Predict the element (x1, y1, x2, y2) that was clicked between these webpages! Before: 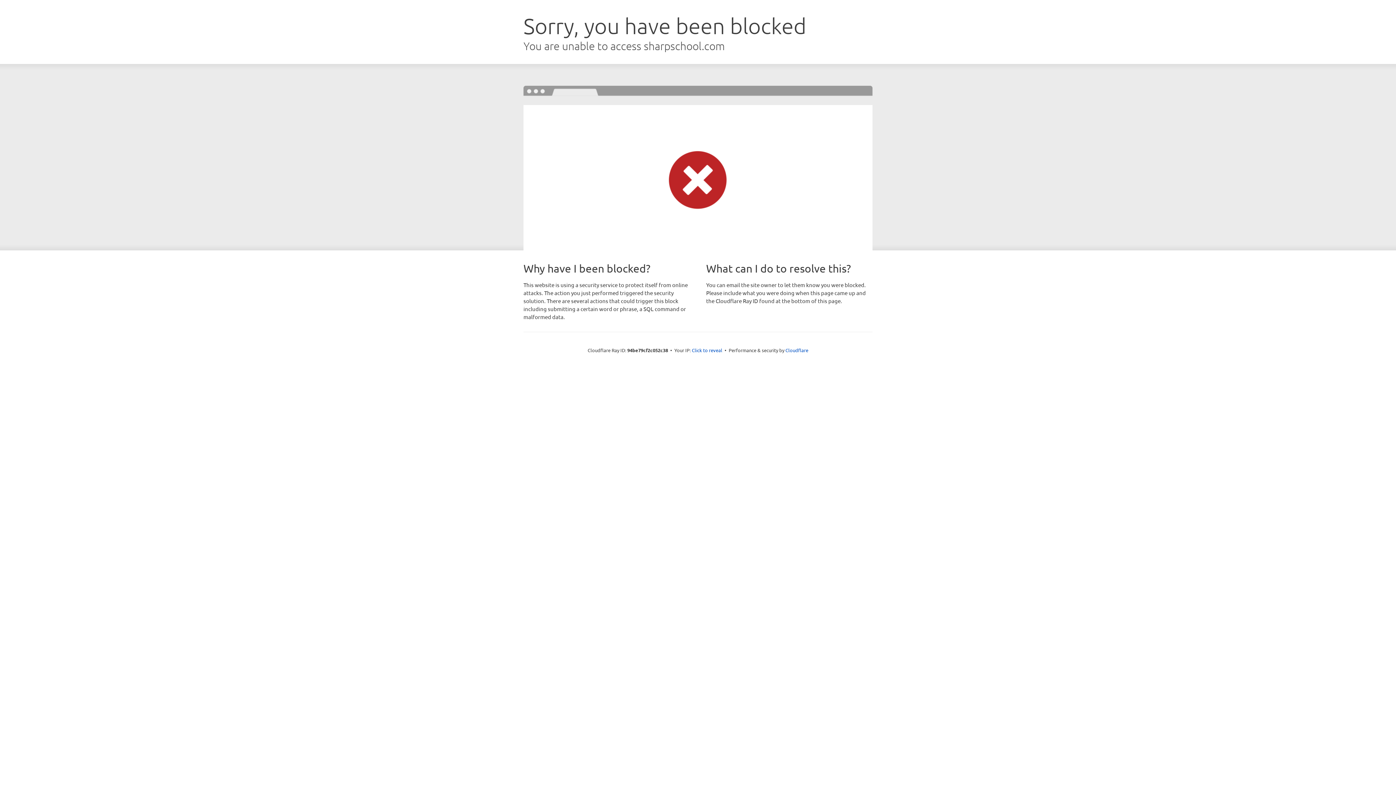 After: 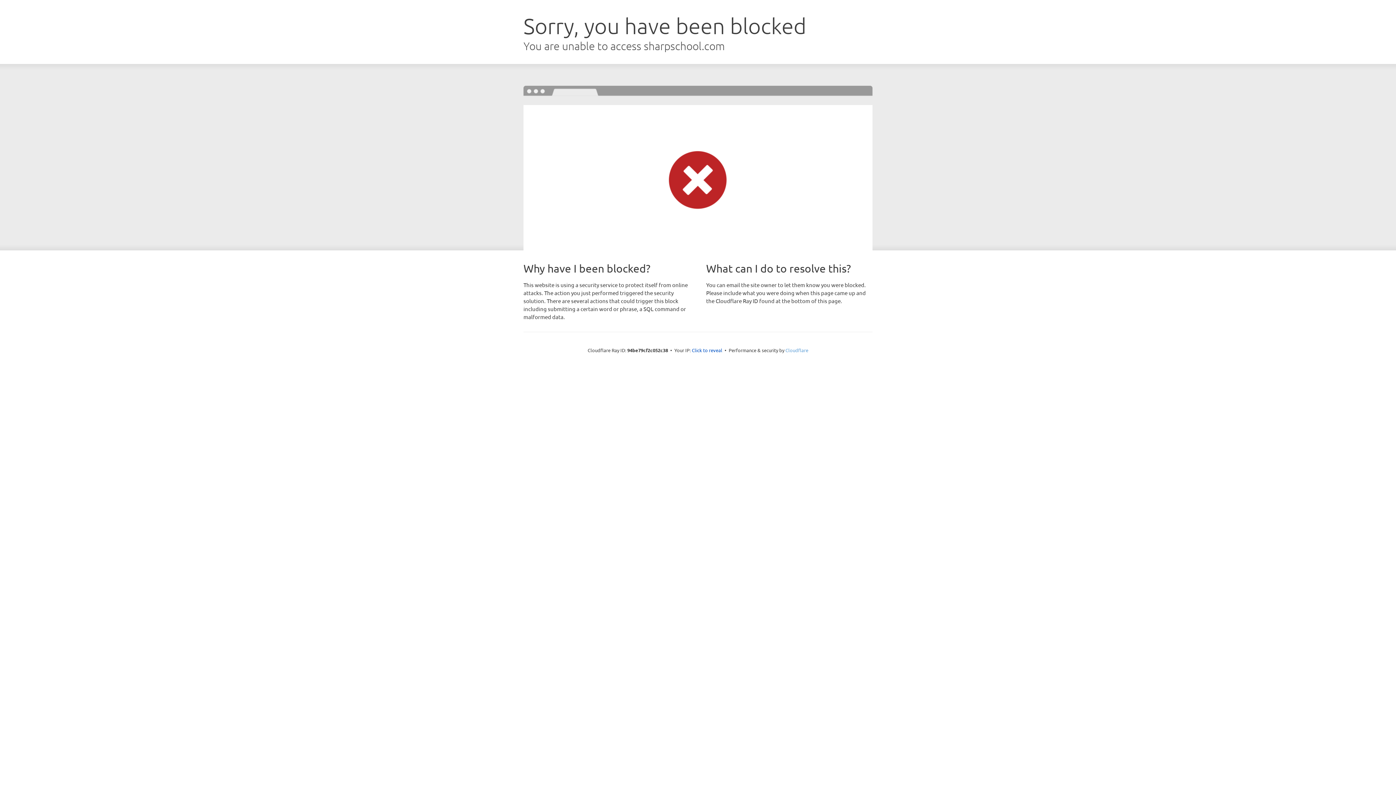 Action: label: Cloudflare bbox: (785, 347, 808, 353)